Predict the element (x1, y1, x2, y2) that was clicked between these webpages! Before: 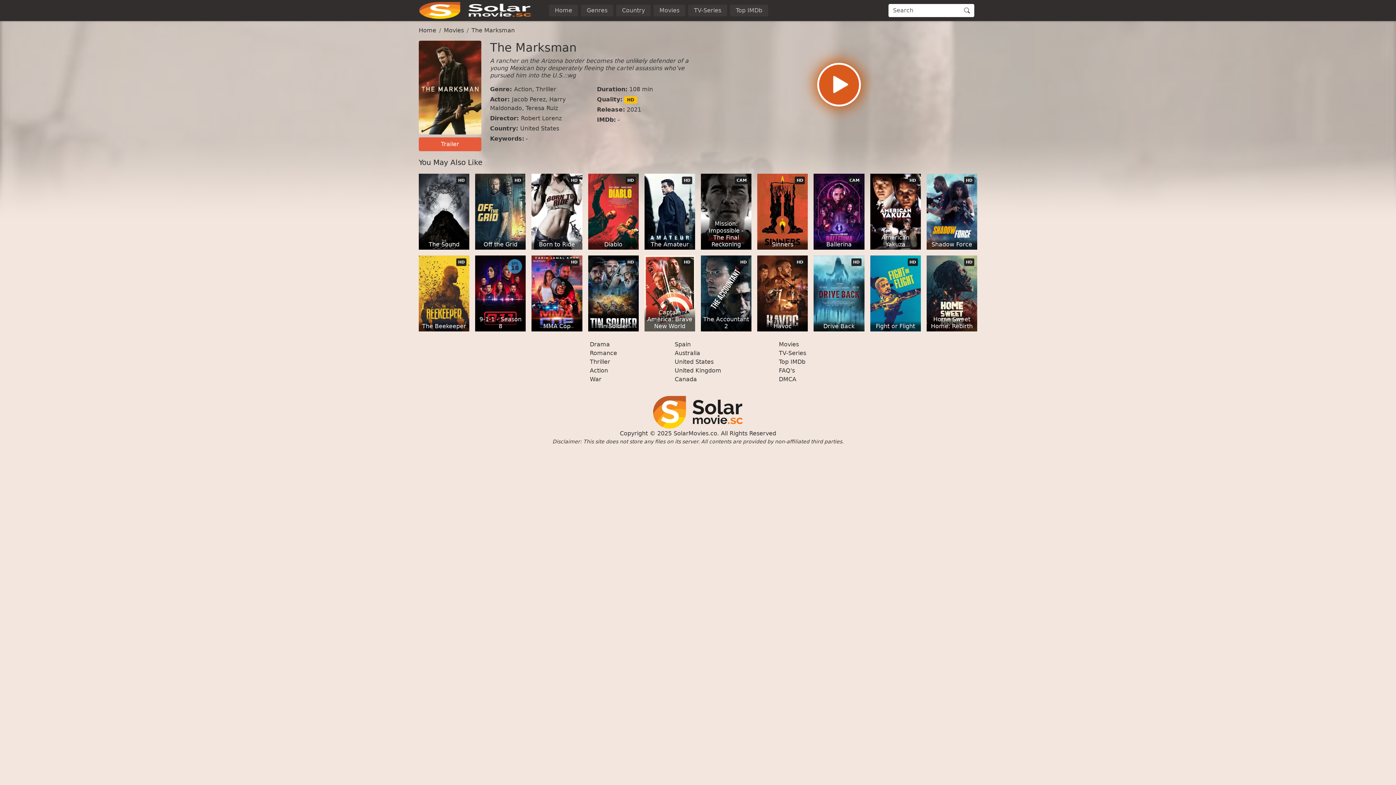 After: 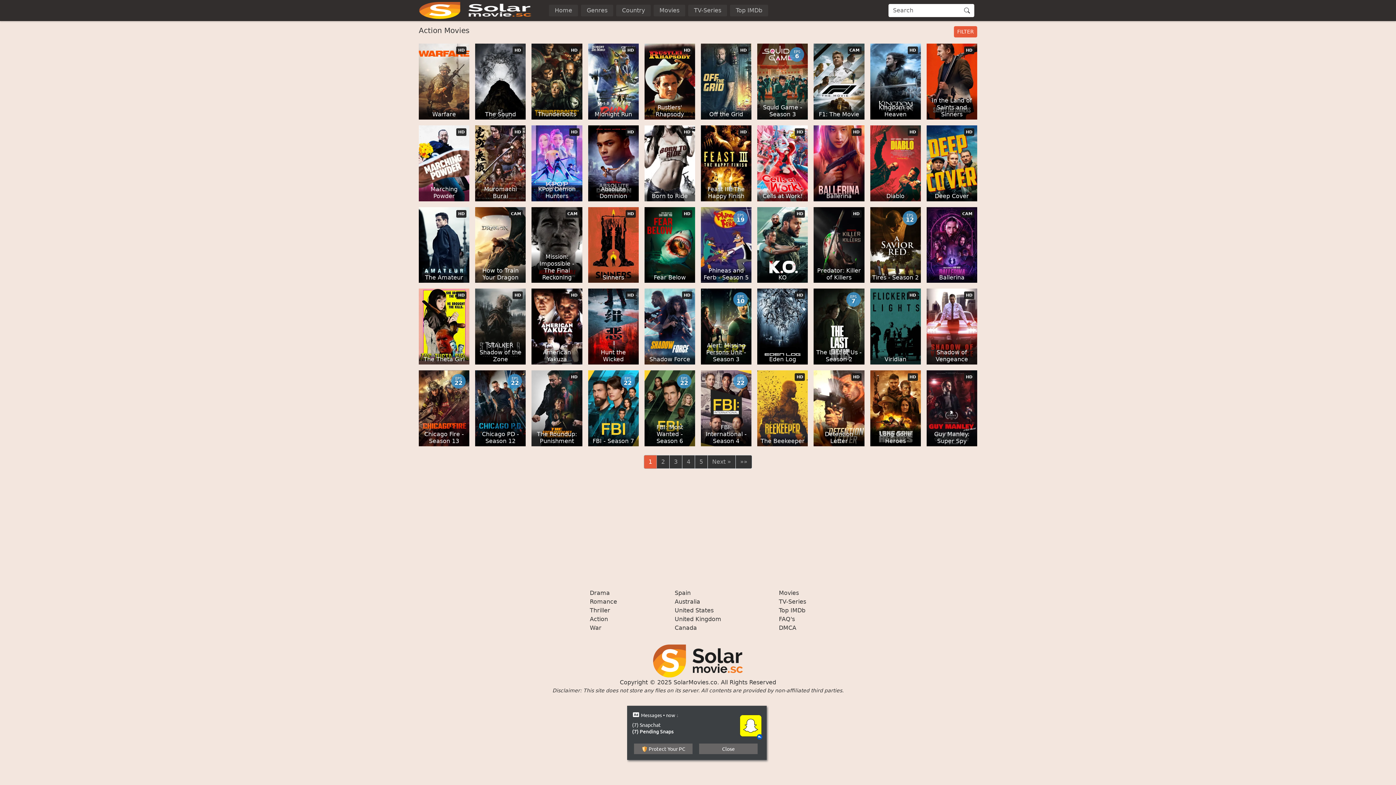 Action: bbox: (514, 85, 532, 92) label: Action